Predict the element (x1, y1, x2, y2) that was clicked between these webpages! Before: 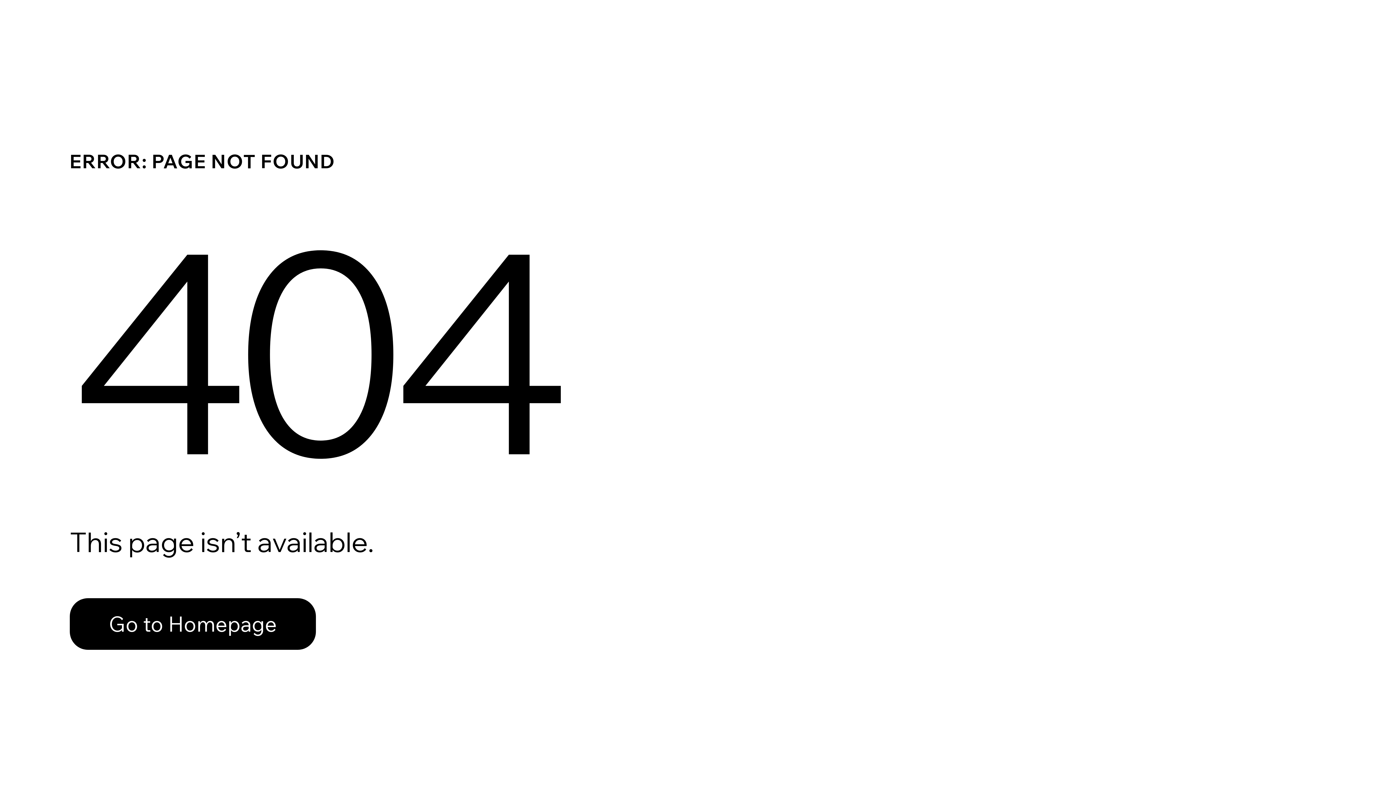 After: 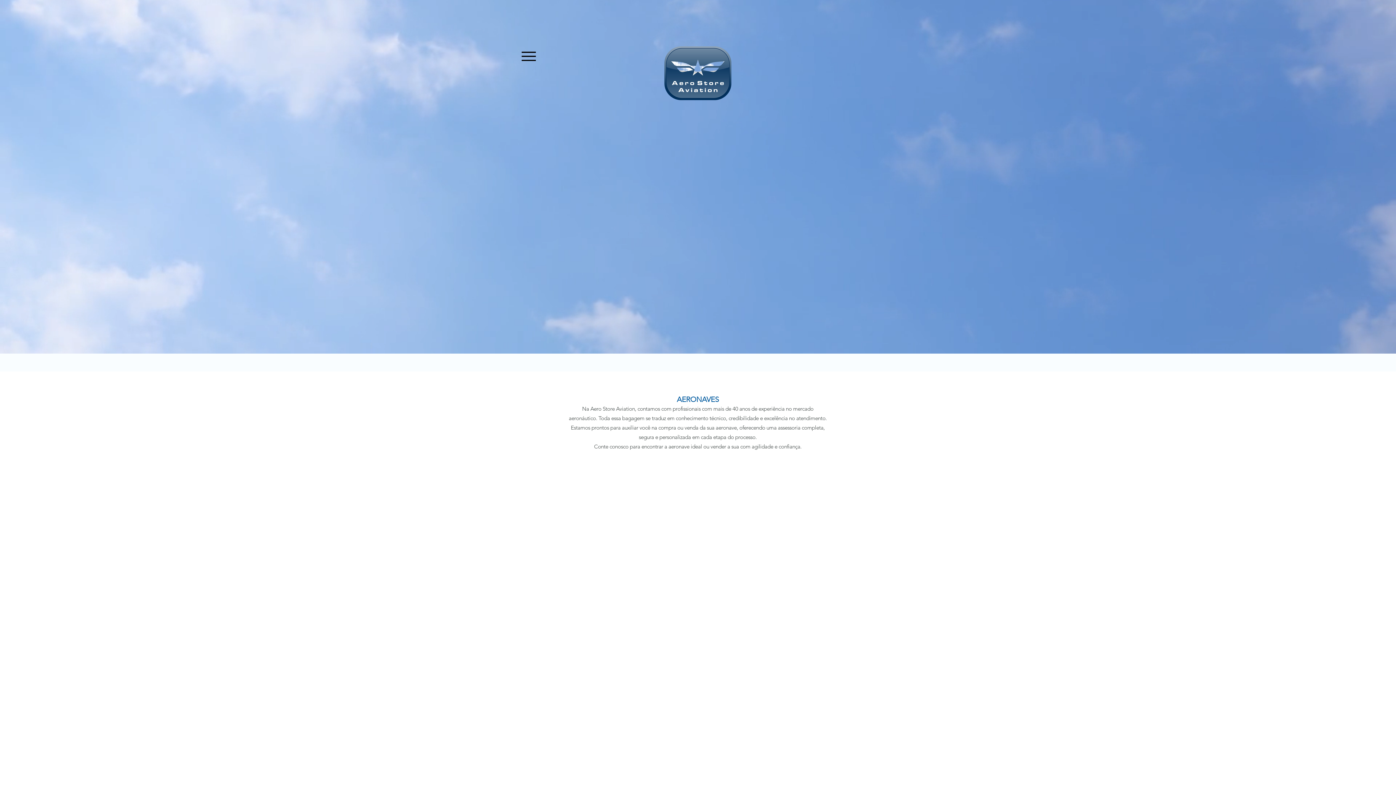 Action: label: Go to Homepage bbox: (69, 598, 316, 650)